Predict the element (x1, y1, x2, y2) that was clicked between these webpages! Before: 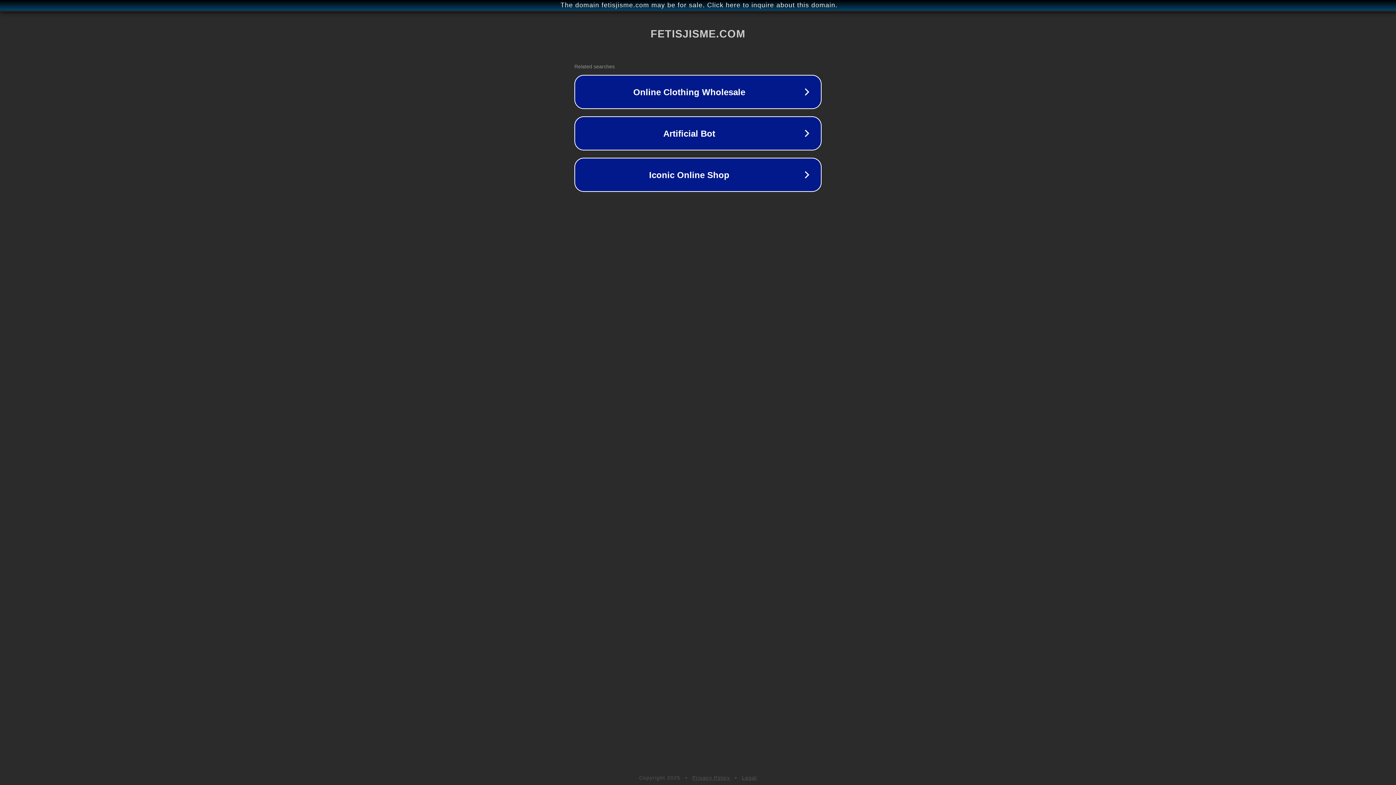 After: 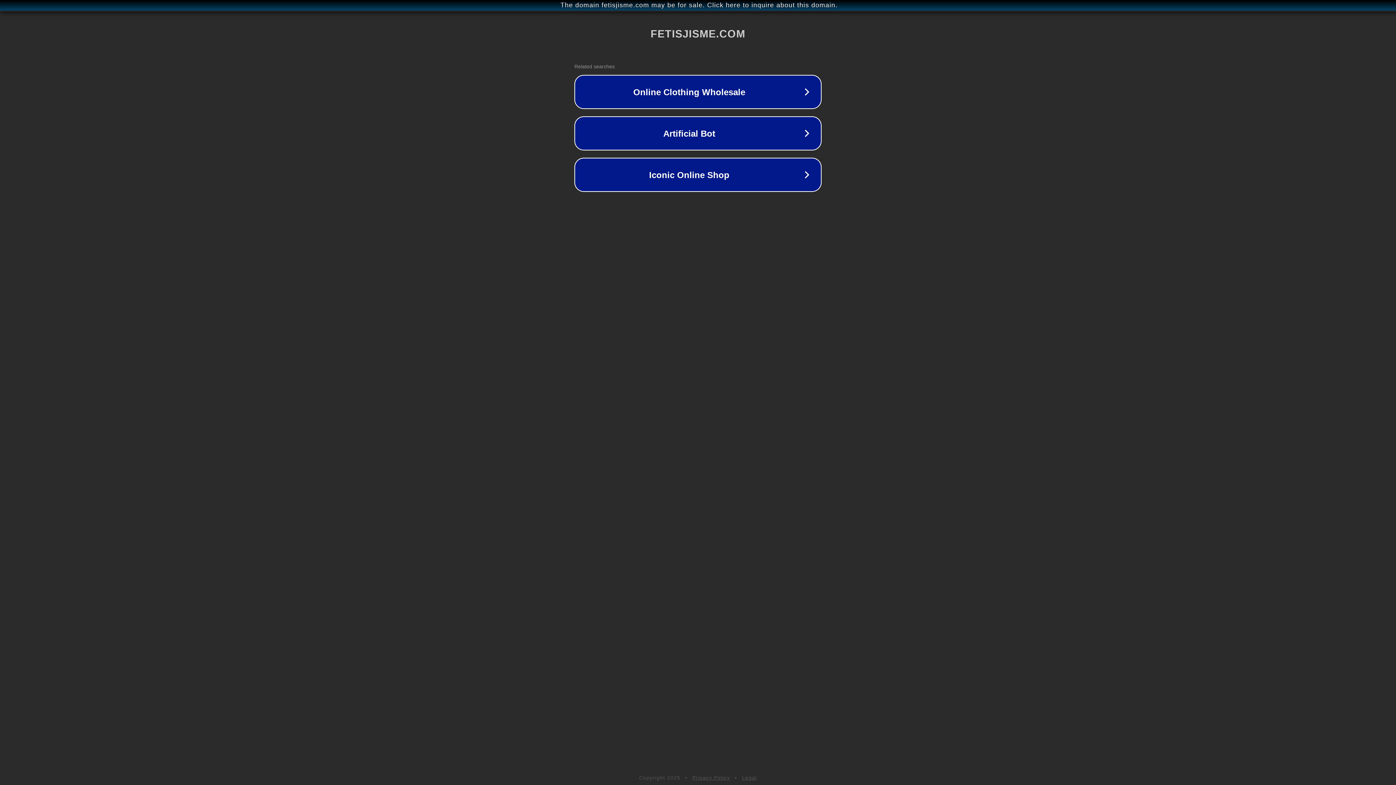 Action: label: Legal bbox: (742, 775, 757, 781)